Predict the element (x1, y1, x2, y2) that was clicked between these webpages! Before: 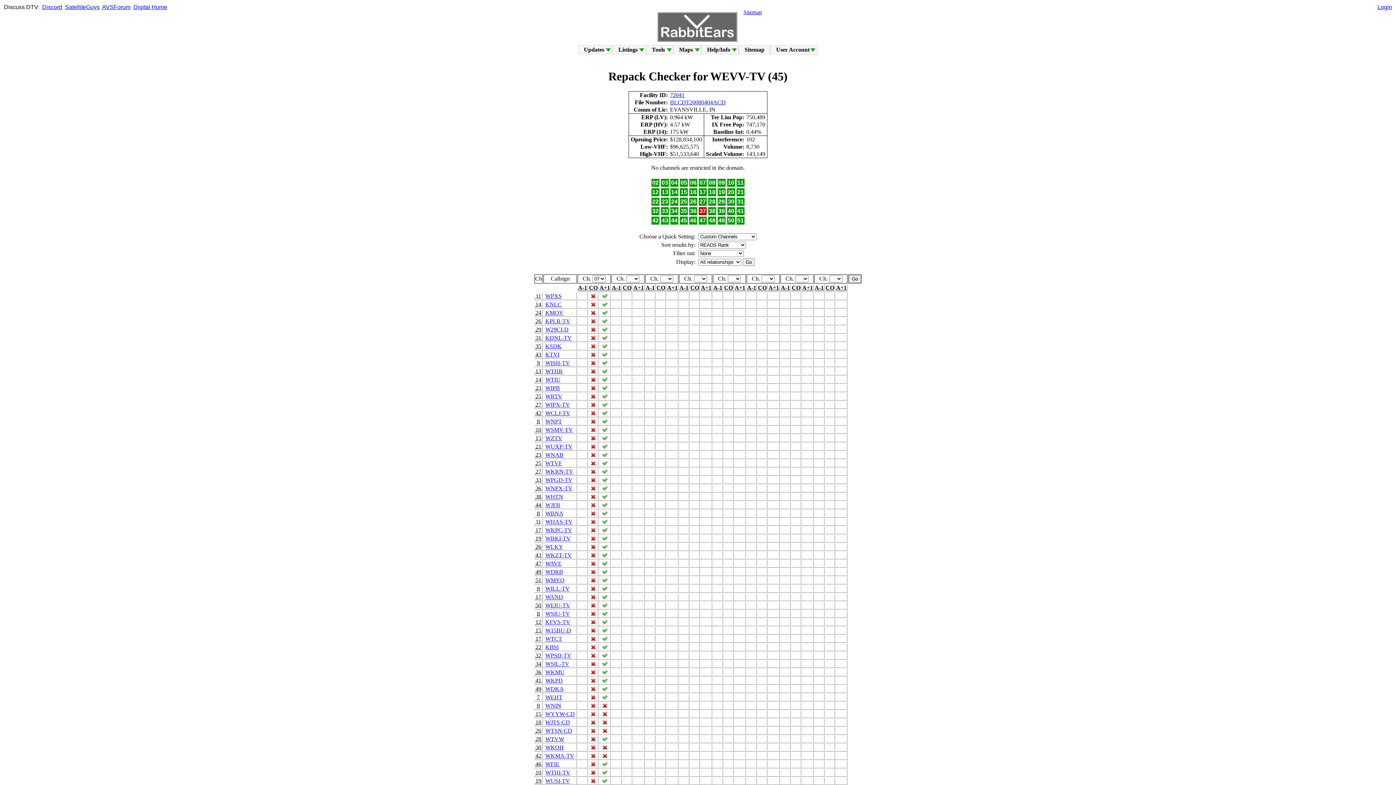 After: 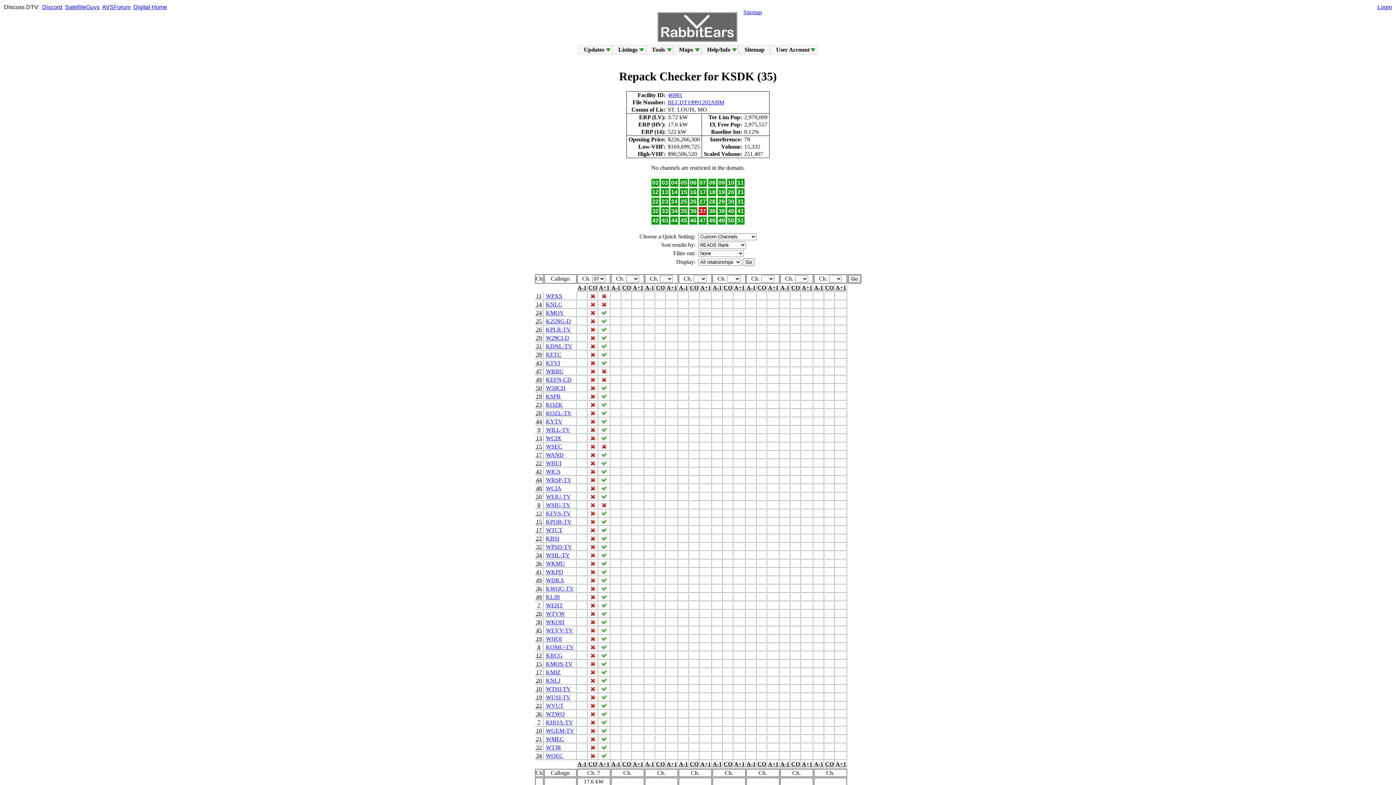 Action: label: KSDK bbox: (545, 343, 561, 349)